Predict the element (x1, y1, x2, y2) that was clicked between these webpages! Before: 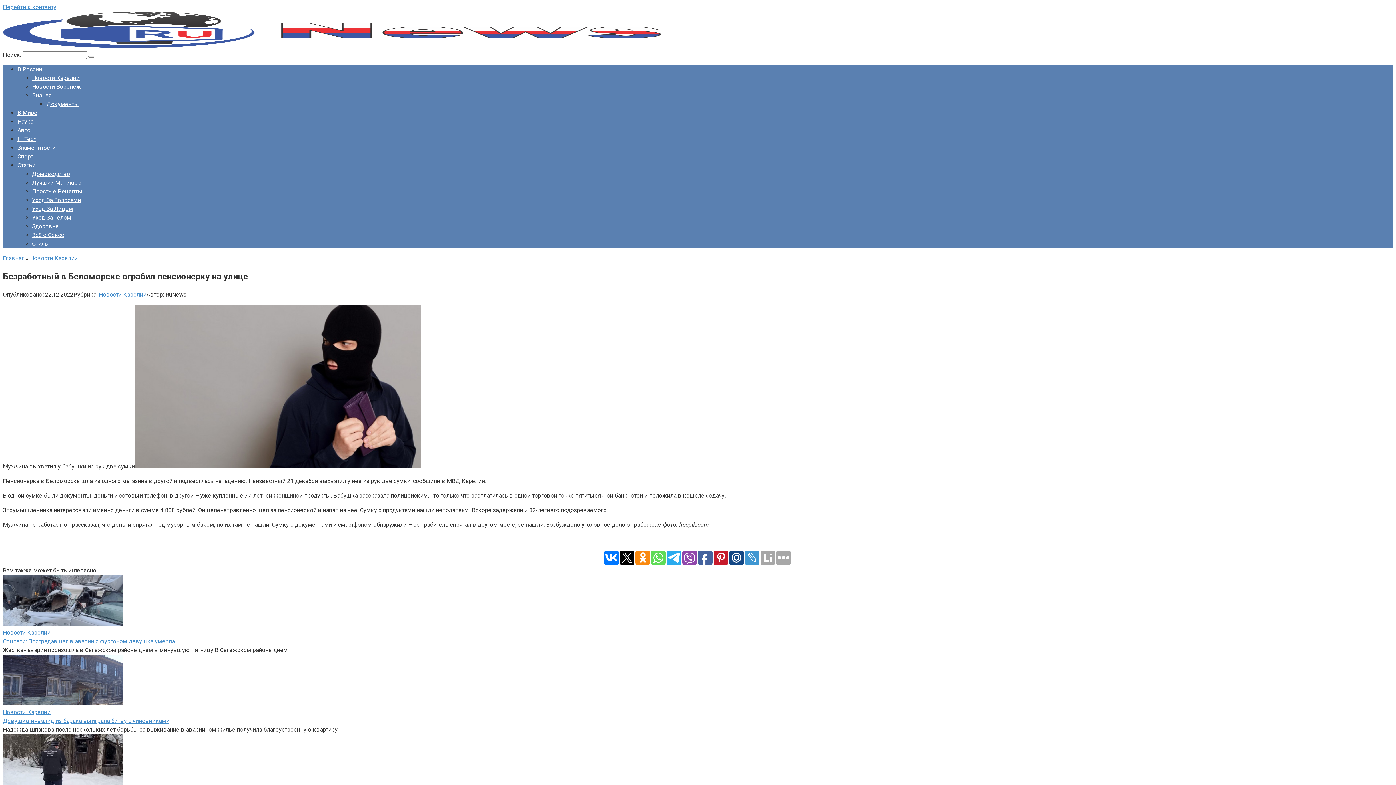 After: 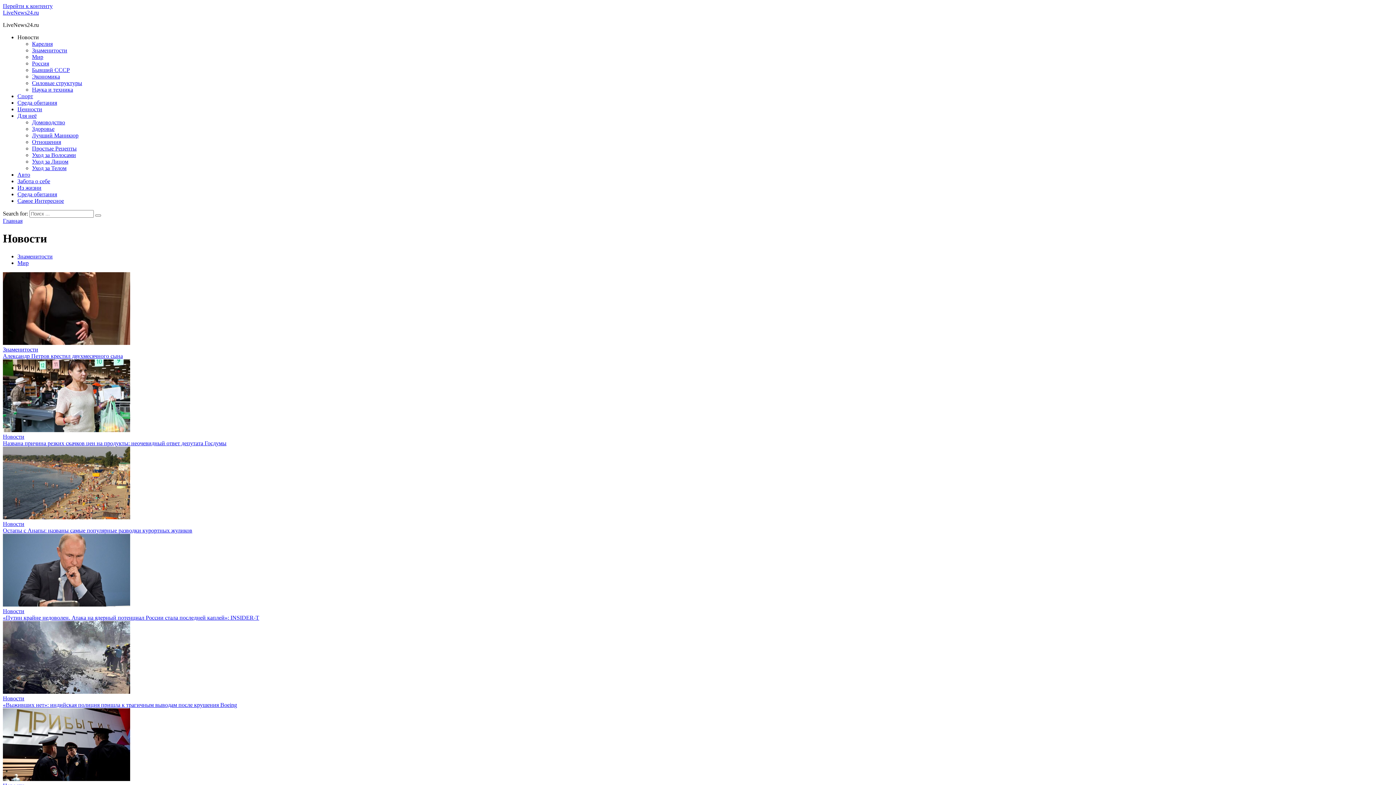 Action: label: Новости Воронеж bbox: (32, 83, 81, 90)